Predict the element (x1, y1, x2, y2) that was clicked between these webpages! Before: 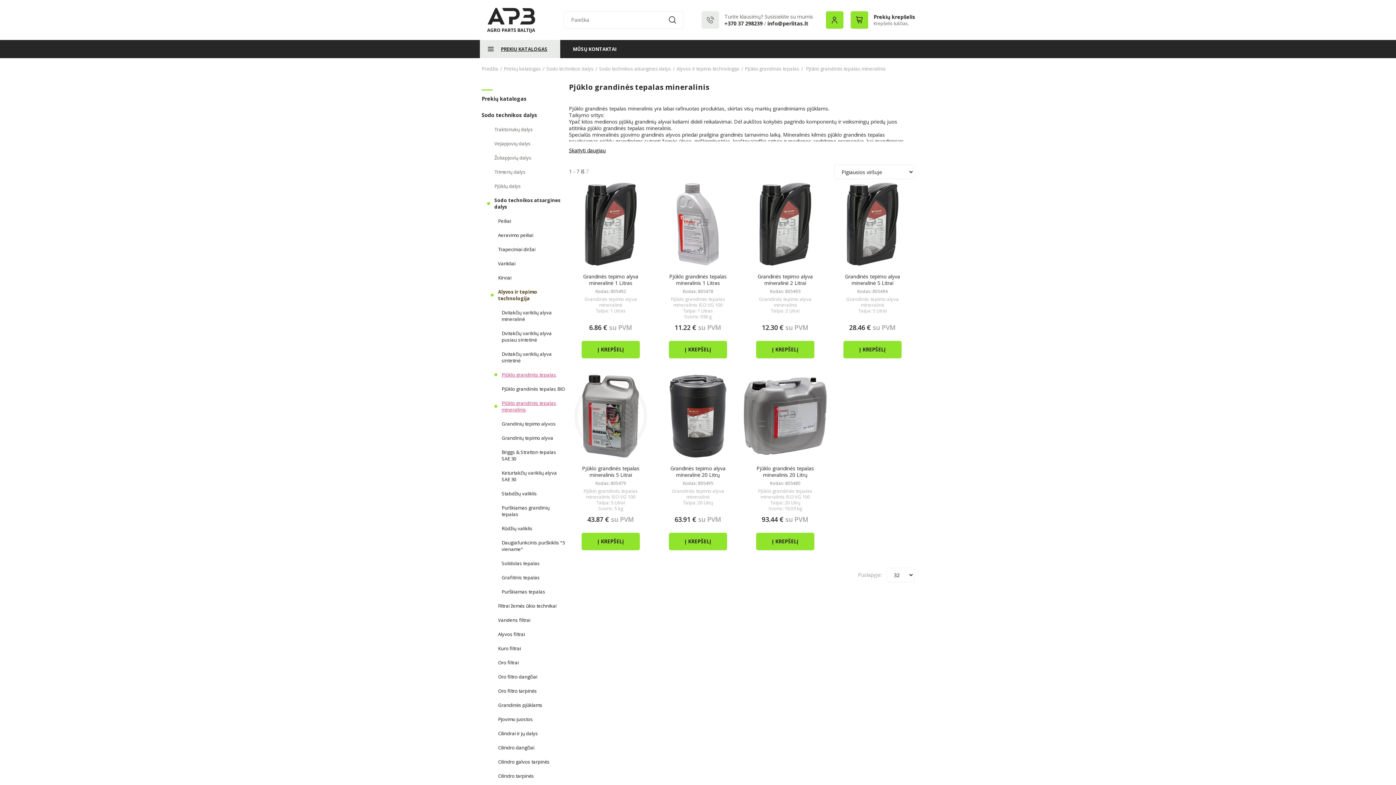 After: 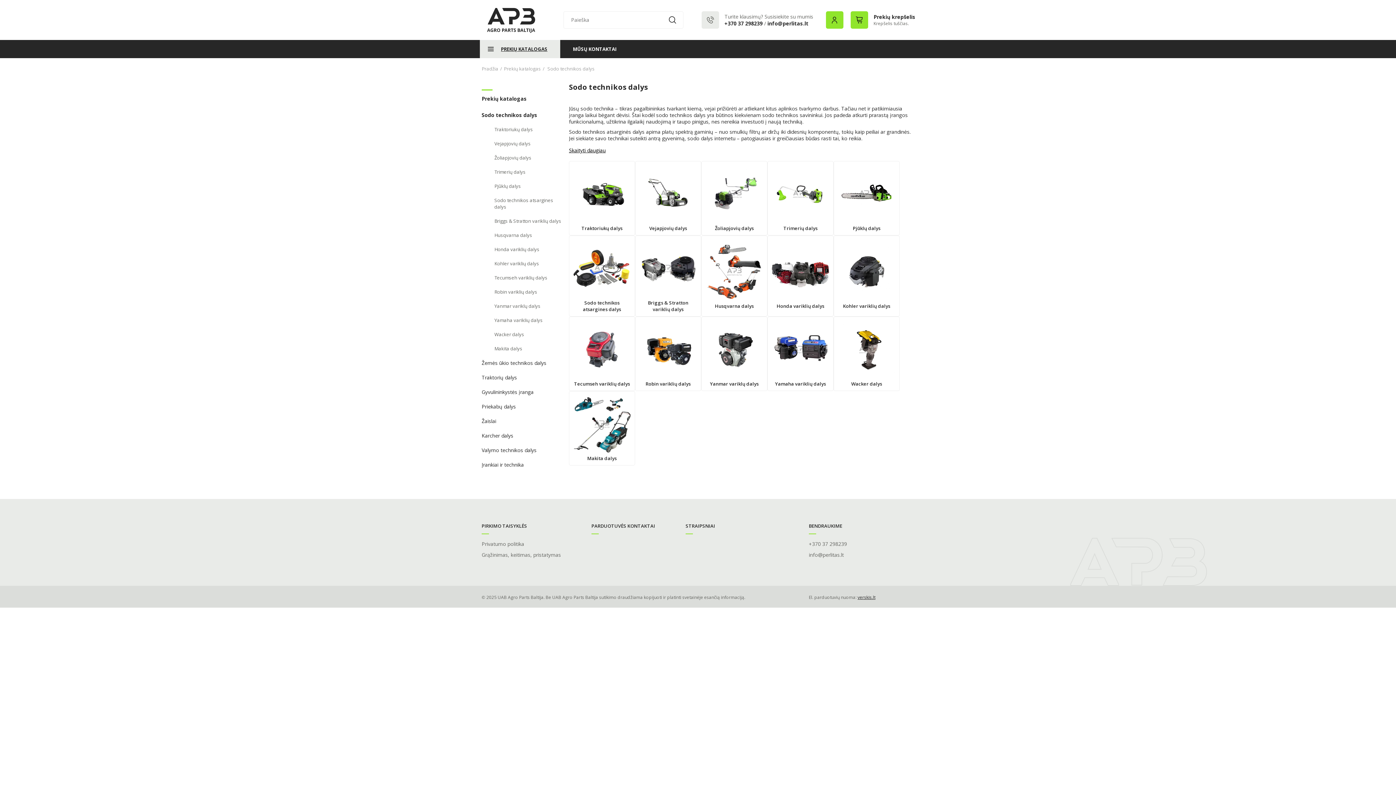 Action: label: Sodo technikos dalys bbox: (546, 65, 593, 72)